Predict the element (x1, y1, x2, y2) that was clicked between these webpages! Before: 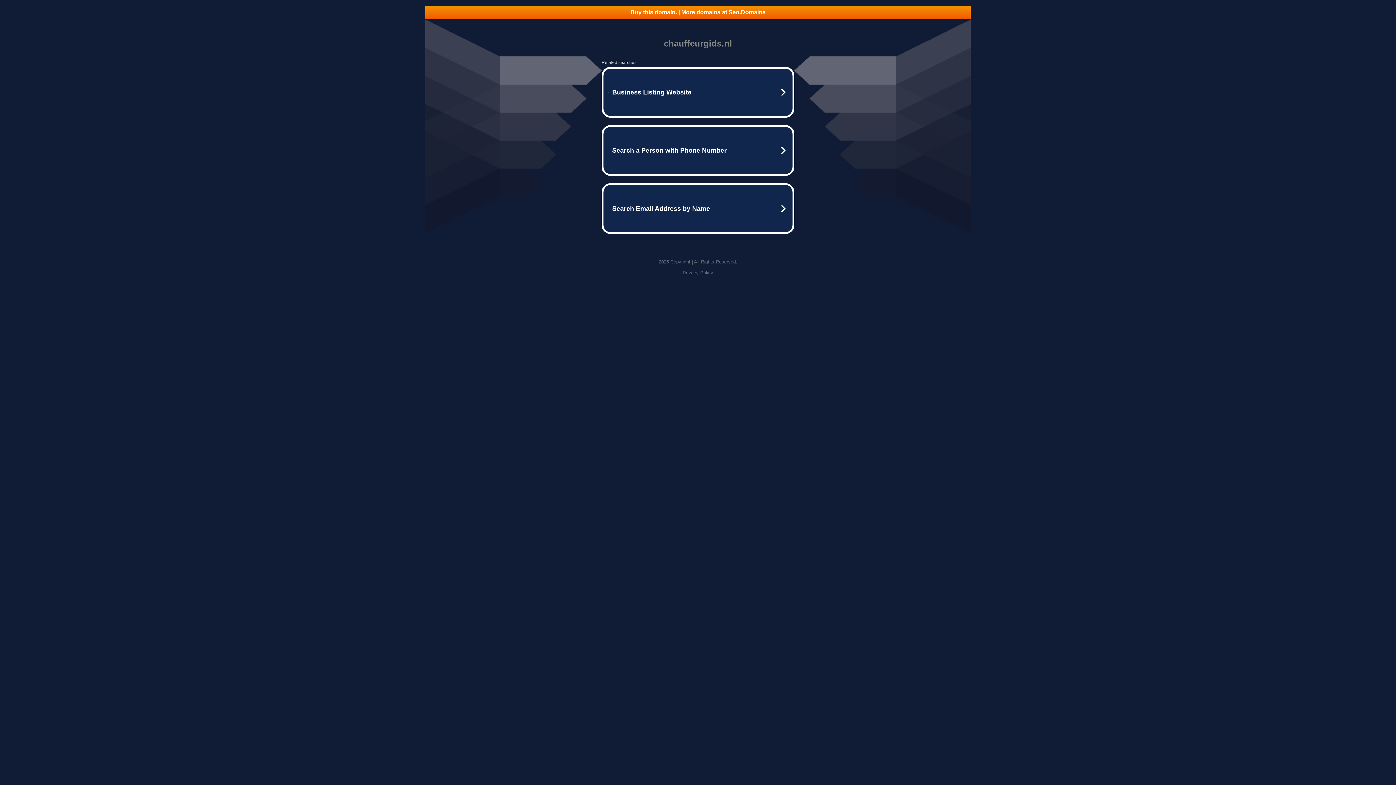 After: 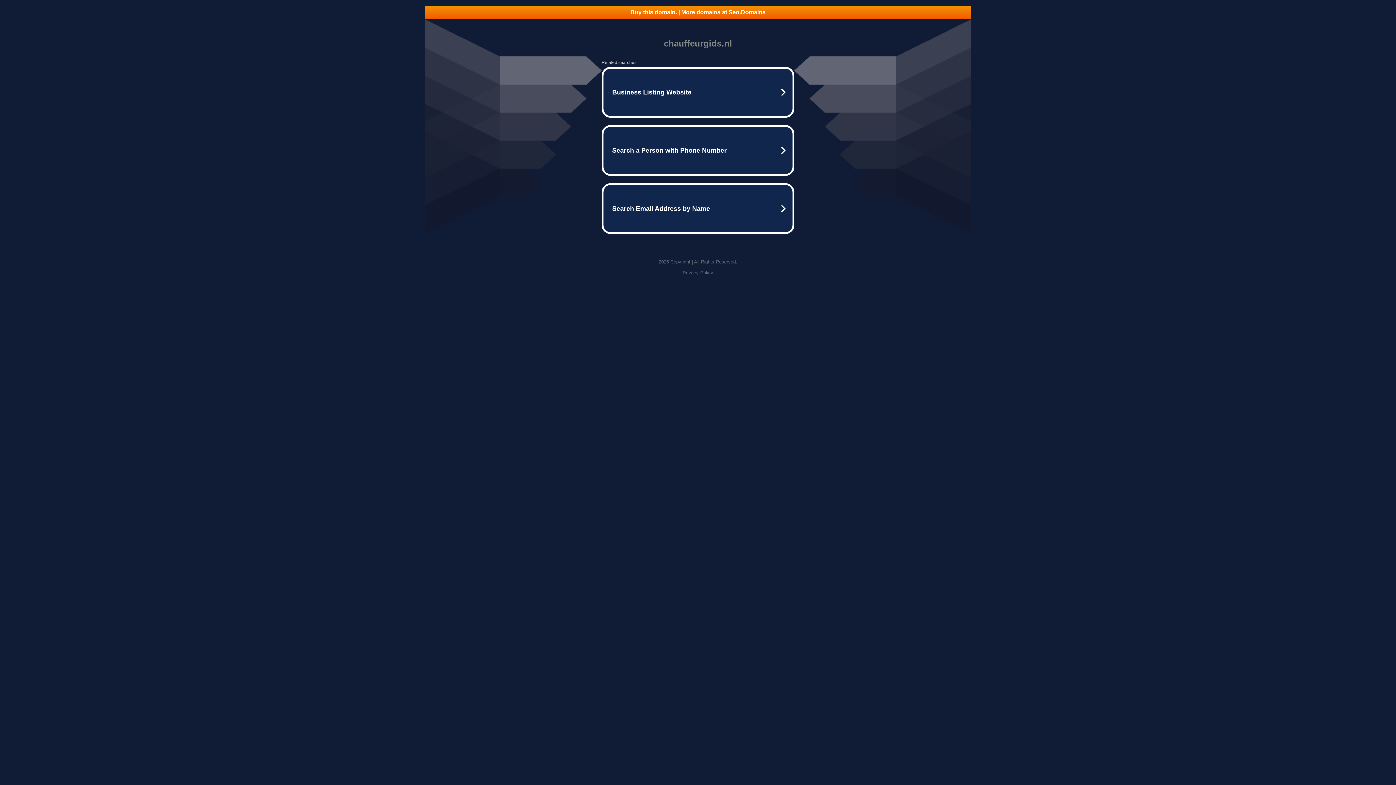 Action: label: Privacy Policy bbox: (682, 270, 713, 275)